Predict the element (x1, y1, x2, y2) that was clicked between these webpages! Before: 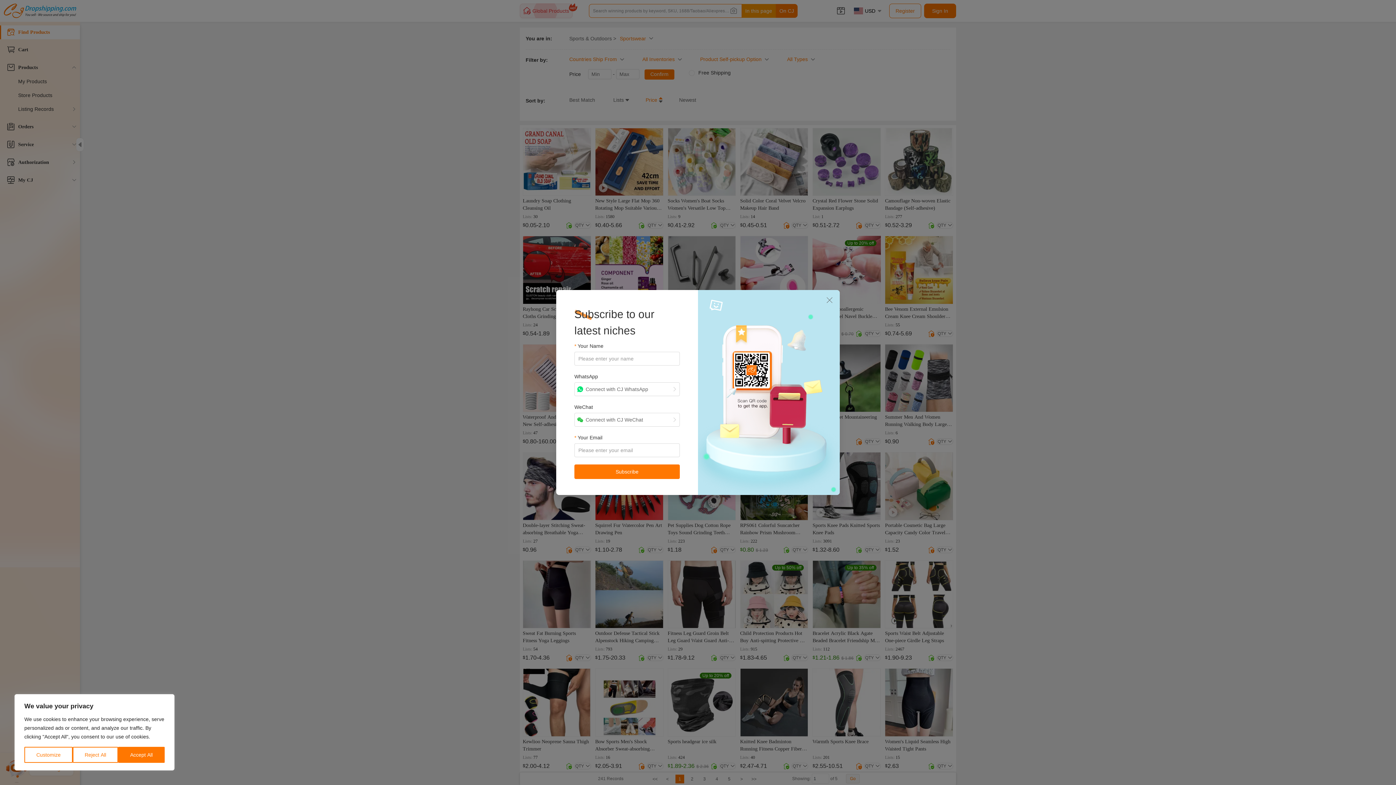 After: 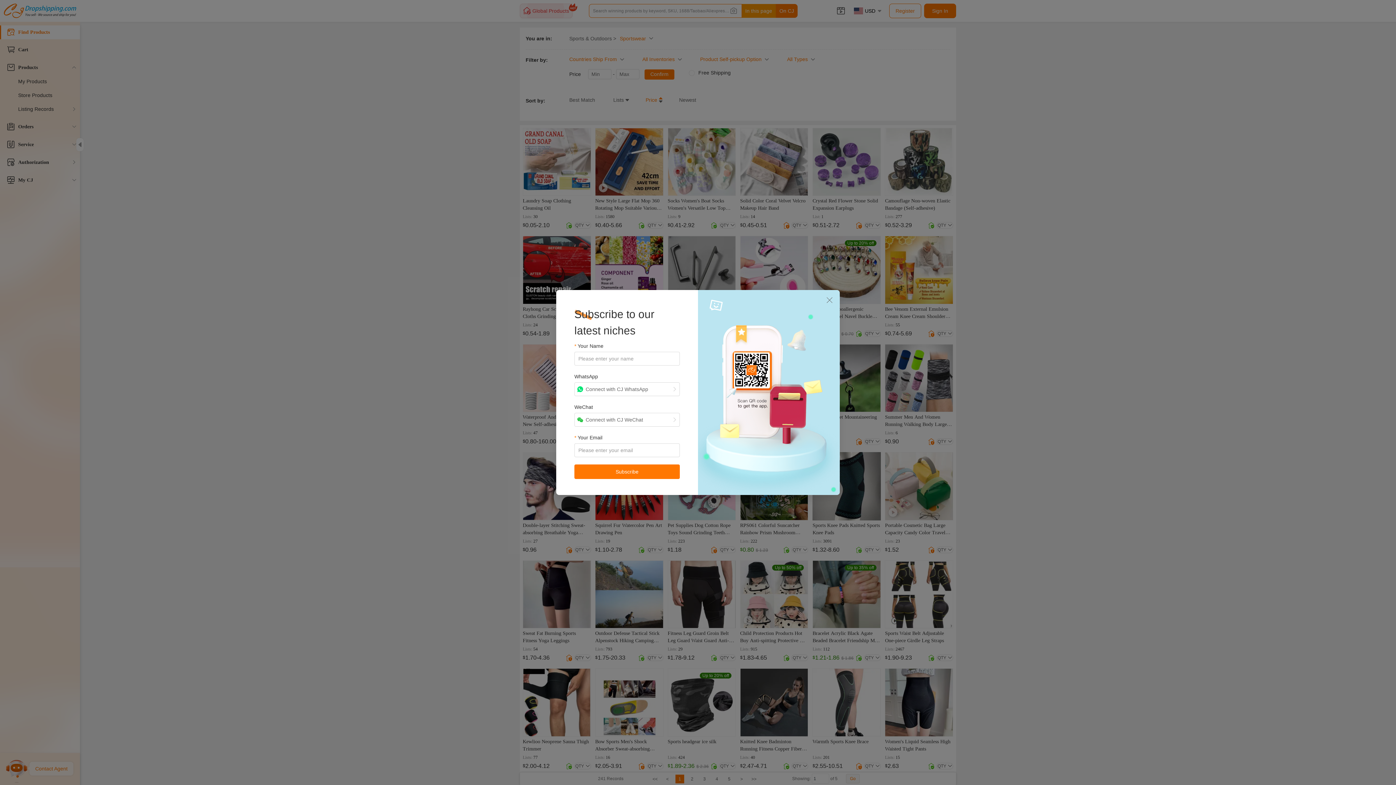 Action: label: Reject All bbox: (72, 747, 118, 763)